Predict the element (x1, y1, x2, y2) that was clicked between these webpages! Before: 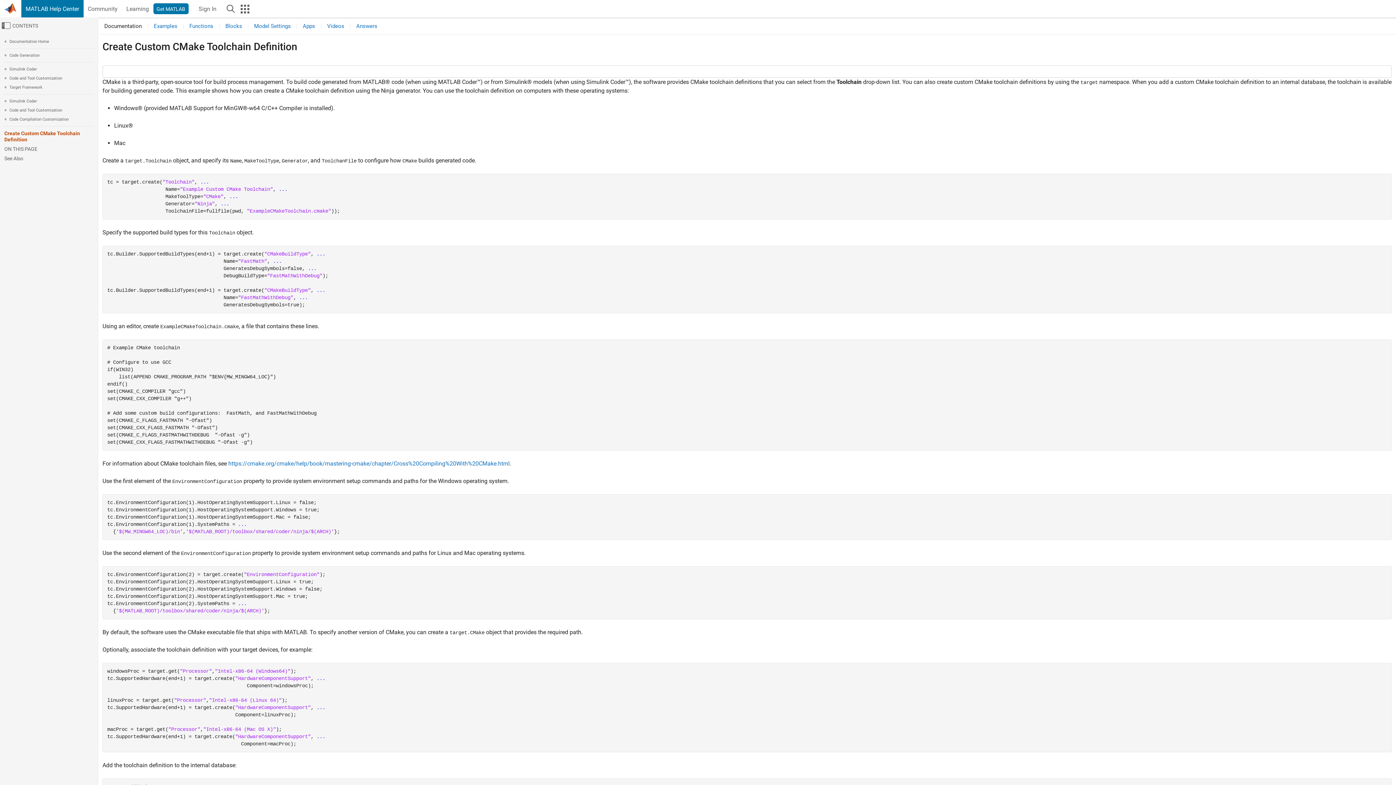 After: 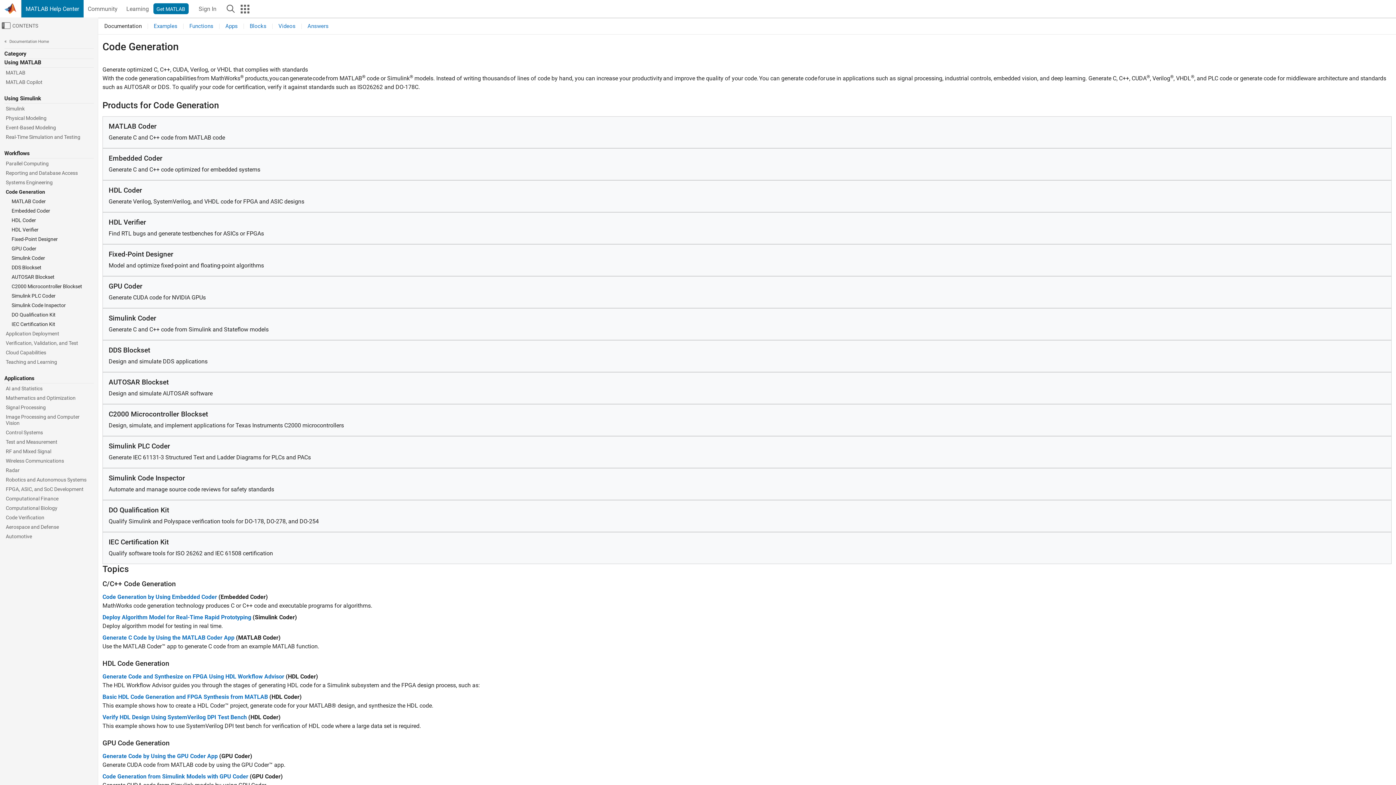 Action: bbox: (4, 50, 93, 60) label:  Code Generation